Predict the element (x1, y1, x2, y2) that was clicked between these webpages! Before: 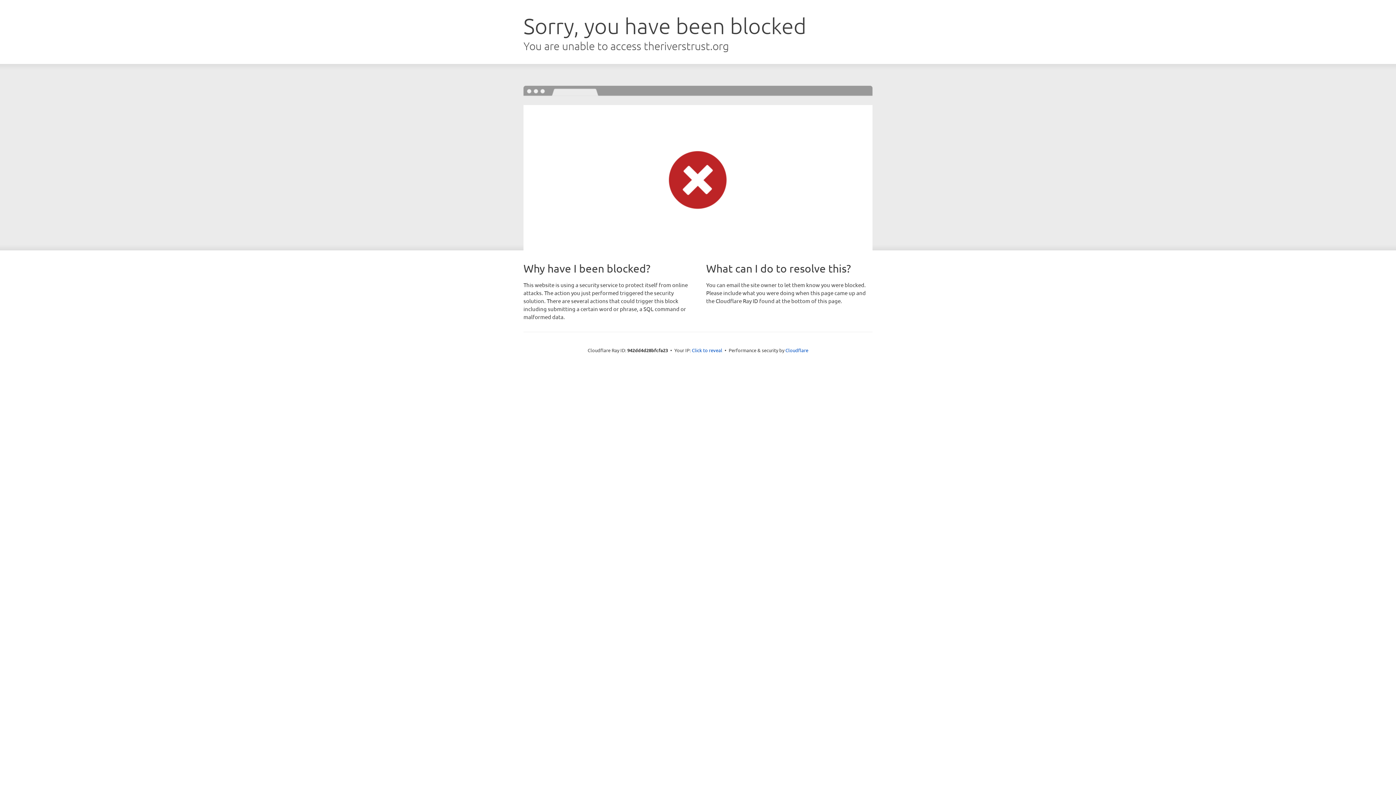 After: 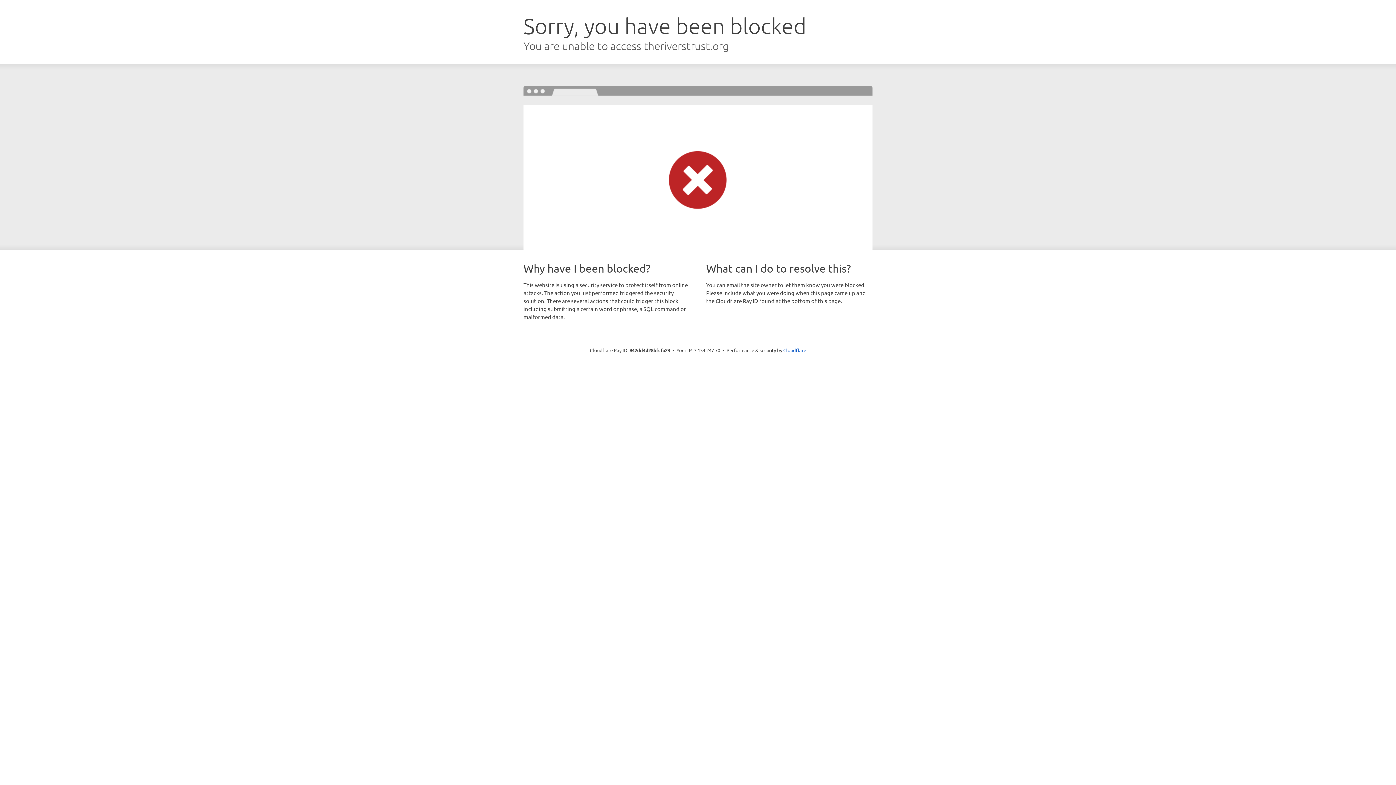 Action: bbox: (692, 346, 722, 353) label: Click to reveal